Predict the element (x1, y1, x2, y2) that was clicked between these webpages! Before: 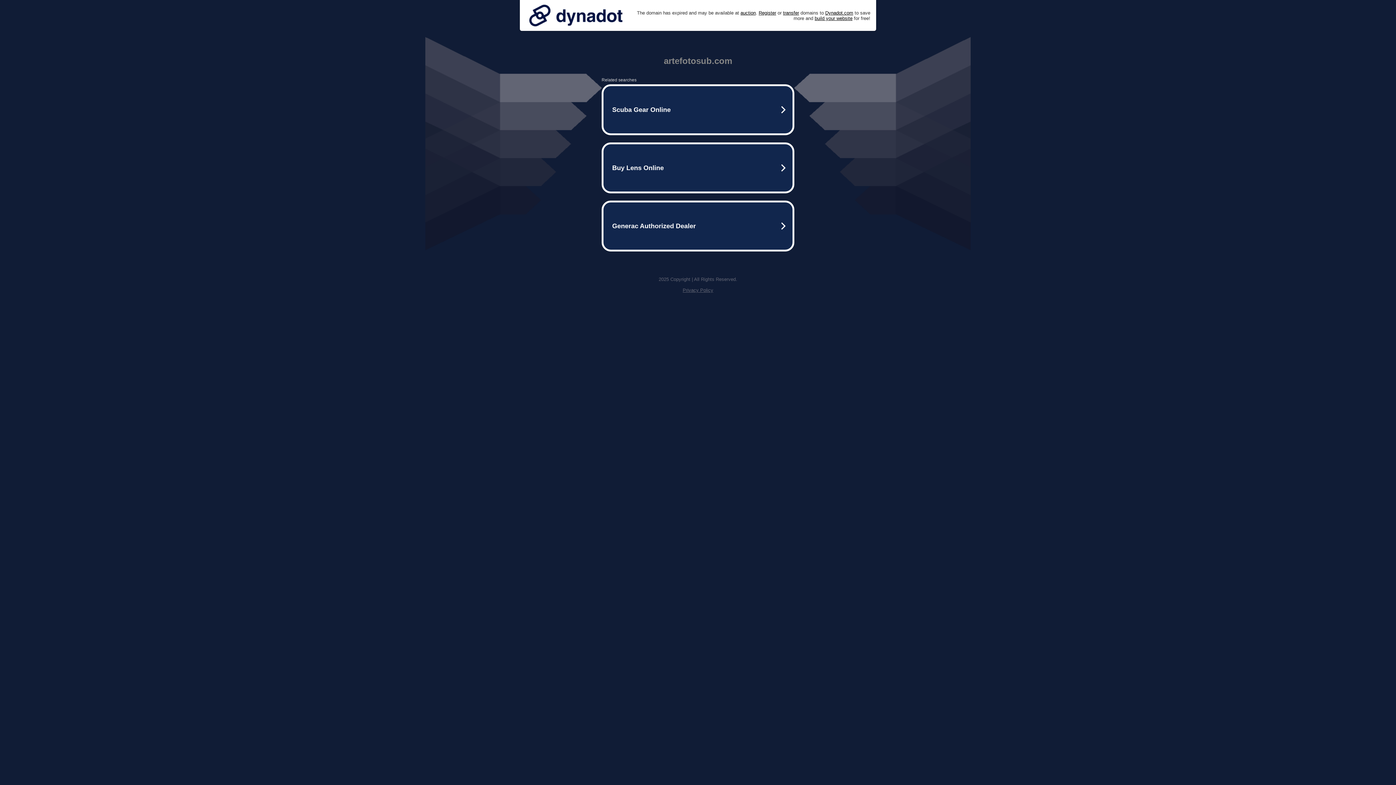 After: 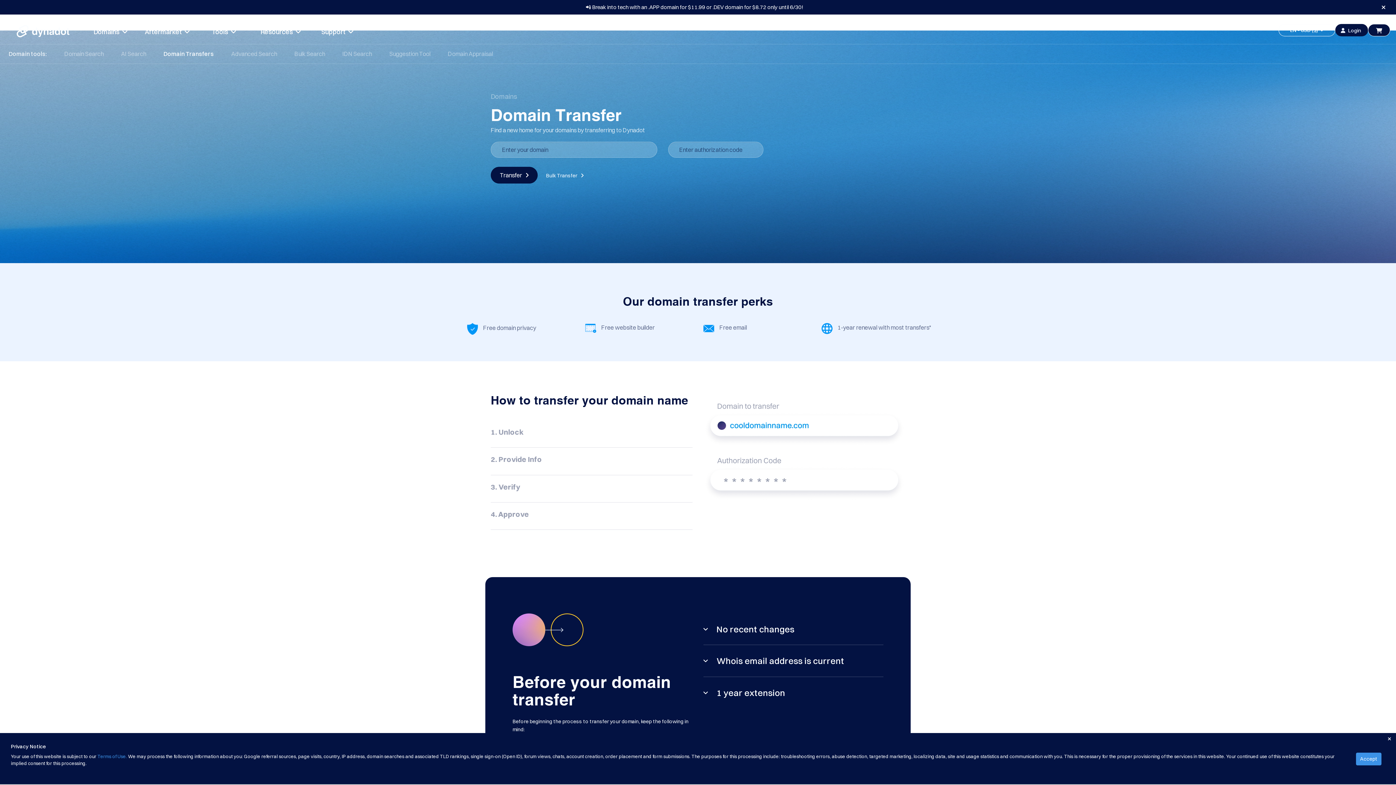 Action: label: transfer bbox: (783, 10, 799, 15)